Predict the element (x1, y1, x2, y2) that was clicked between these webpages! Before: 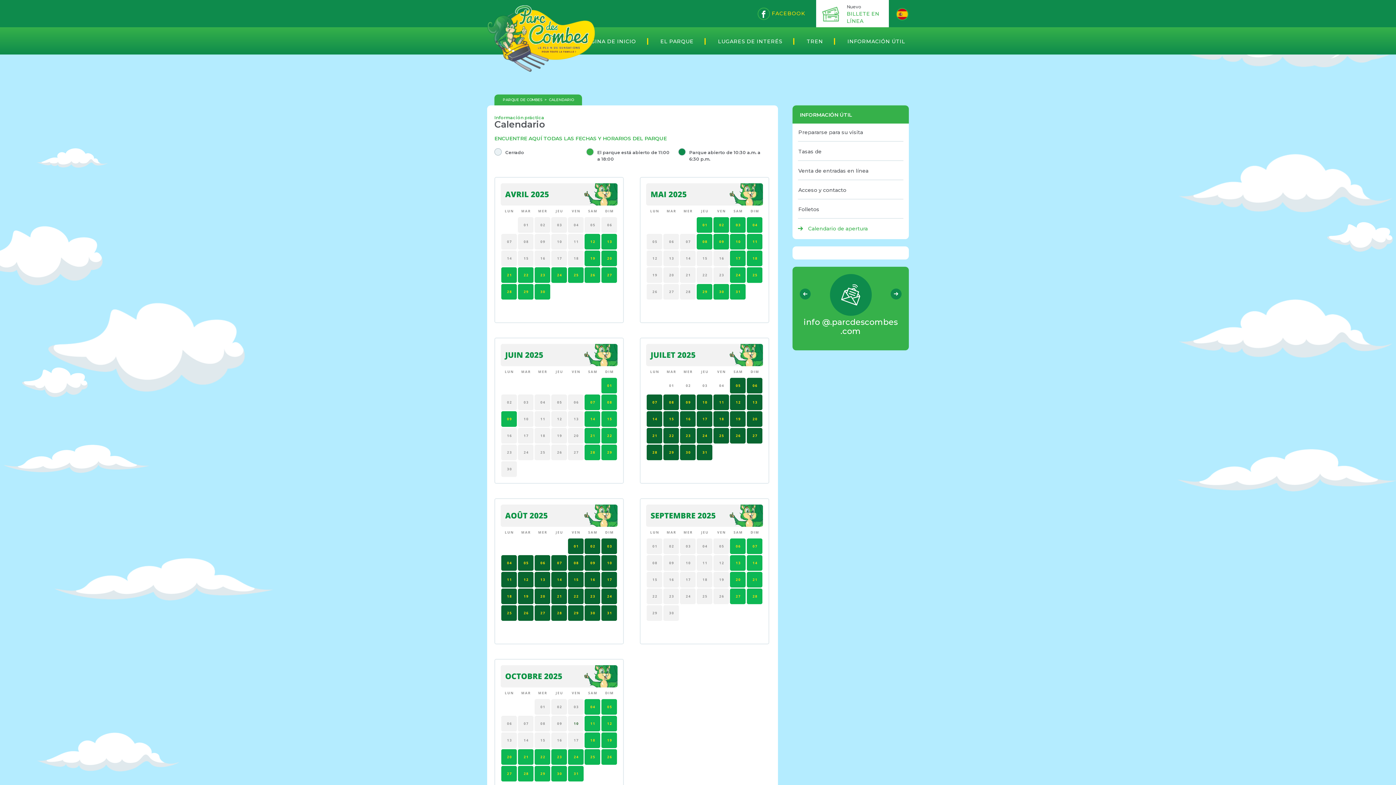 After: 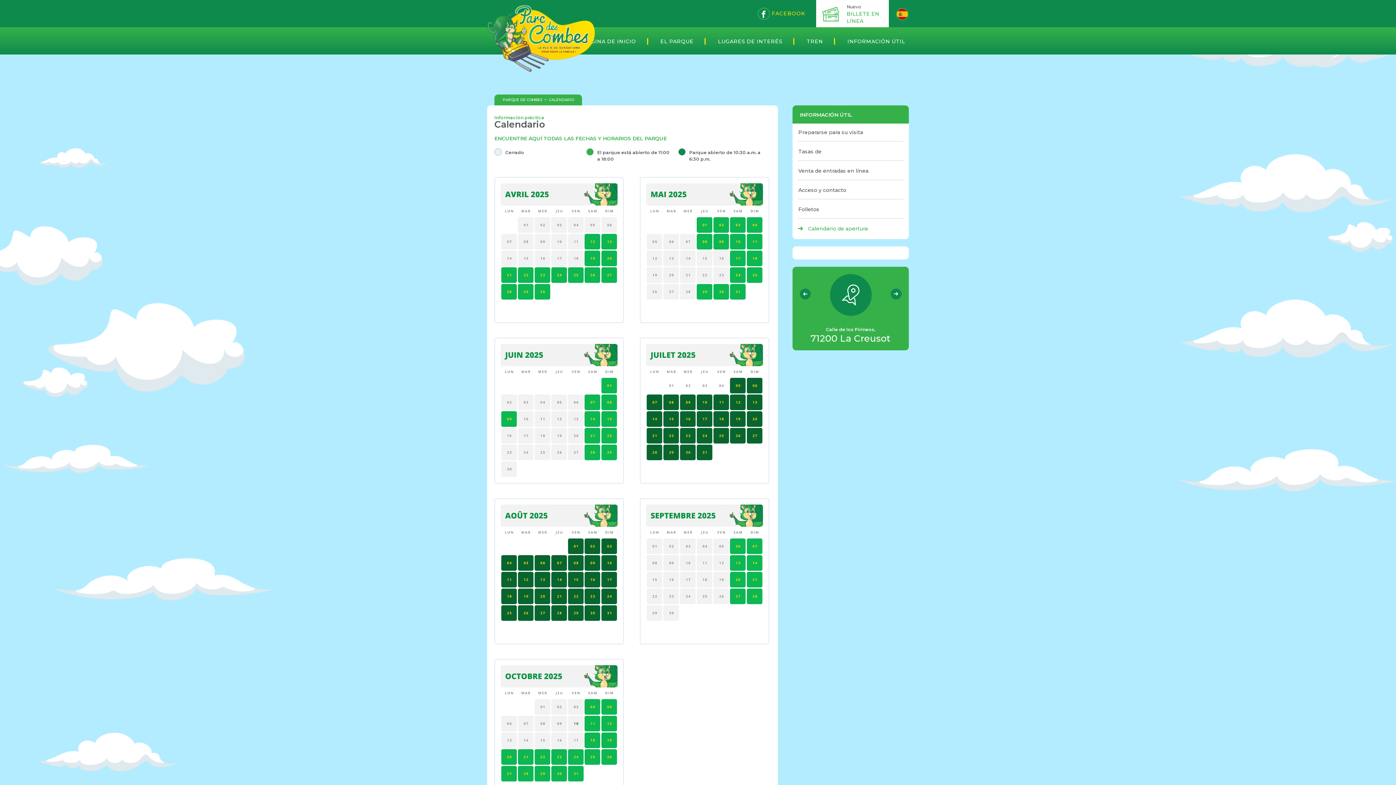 Action: bbox: (796, 290, 814, 297)